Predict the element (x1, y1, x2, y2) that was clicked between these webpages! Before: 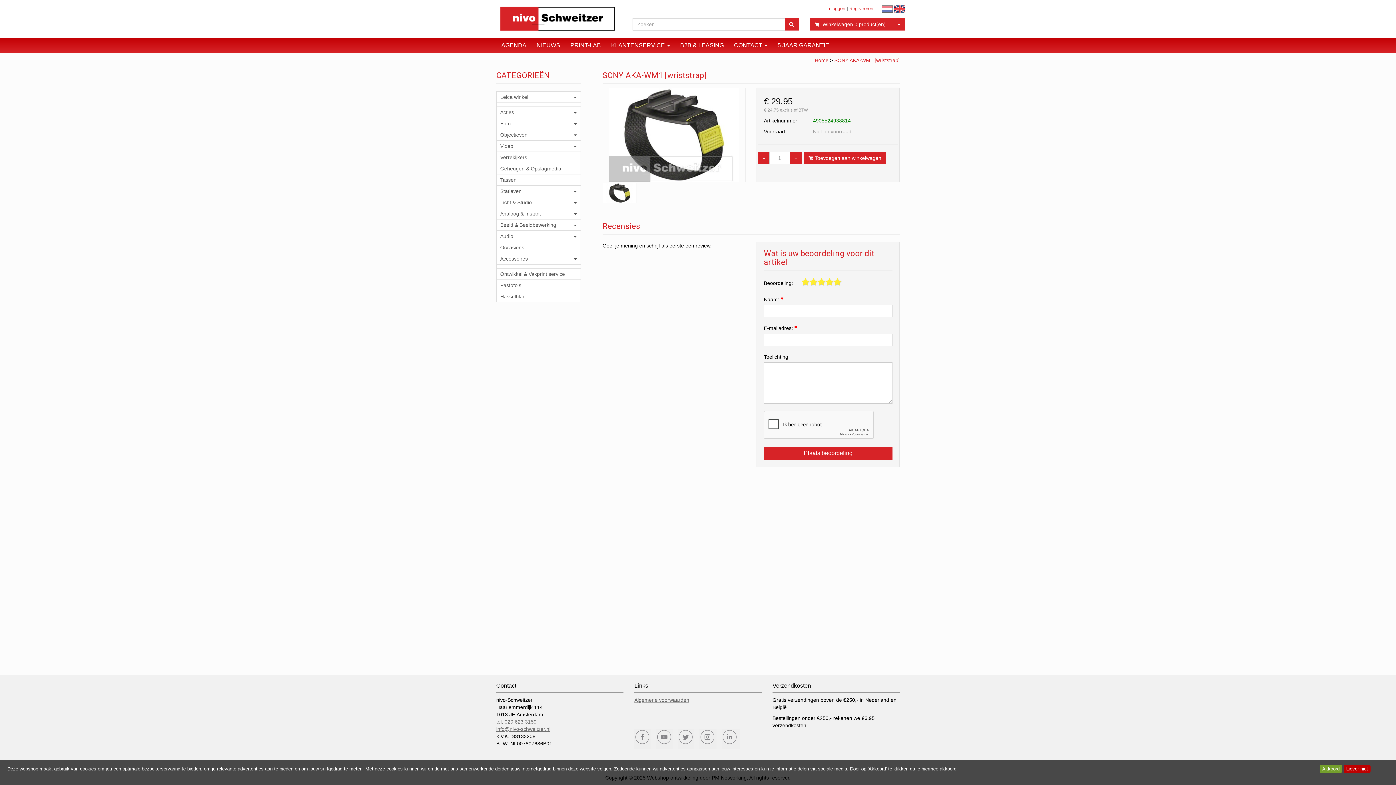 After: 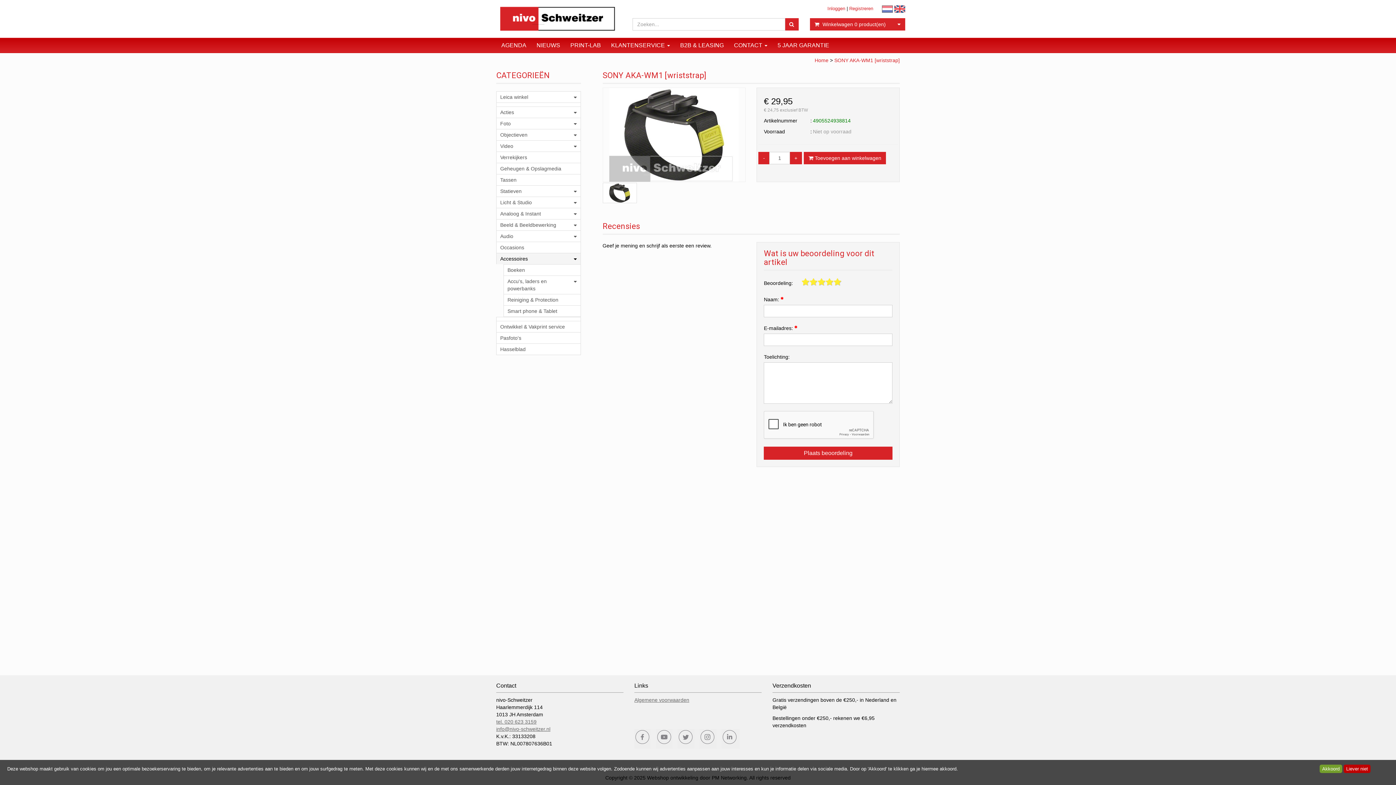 Action: bbox: (496, 253, 580, 264) label: Accessoires